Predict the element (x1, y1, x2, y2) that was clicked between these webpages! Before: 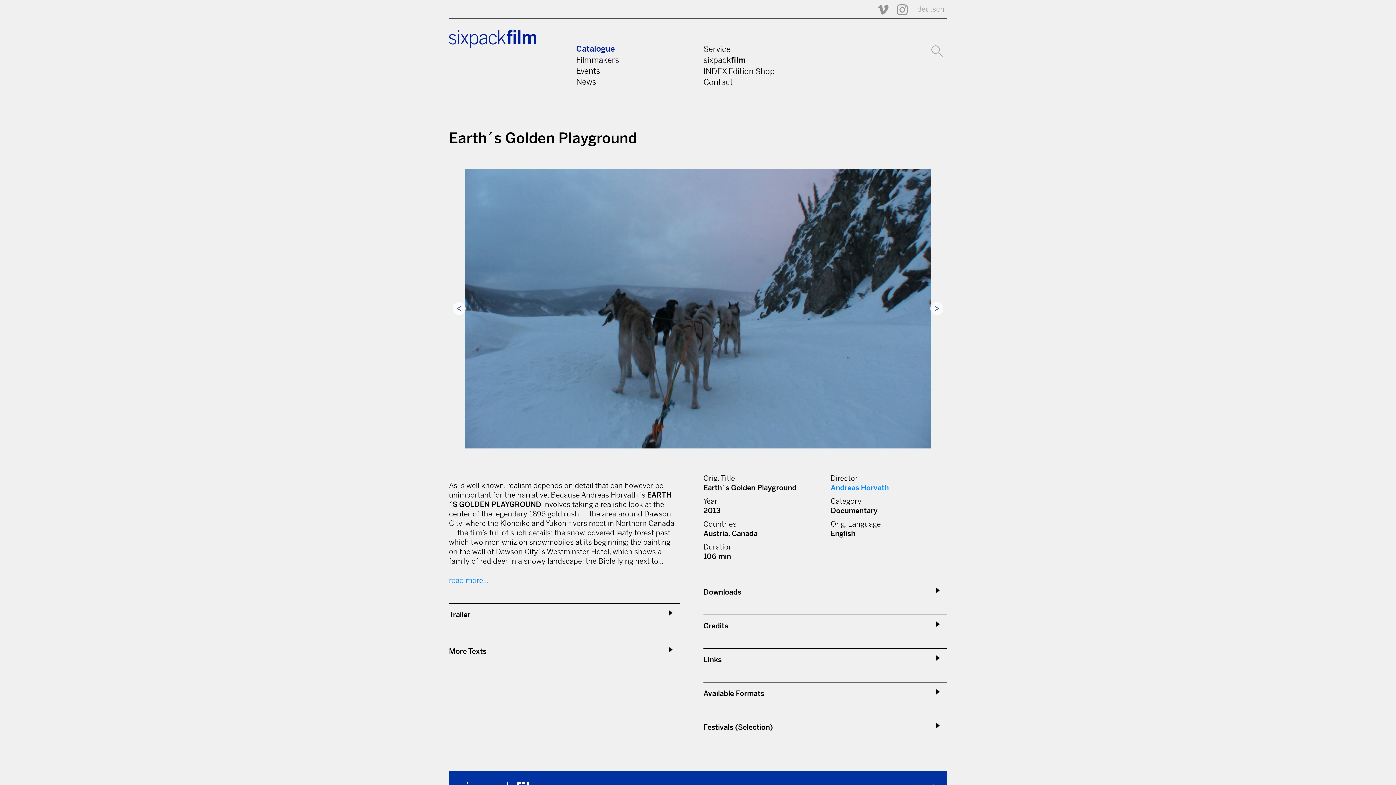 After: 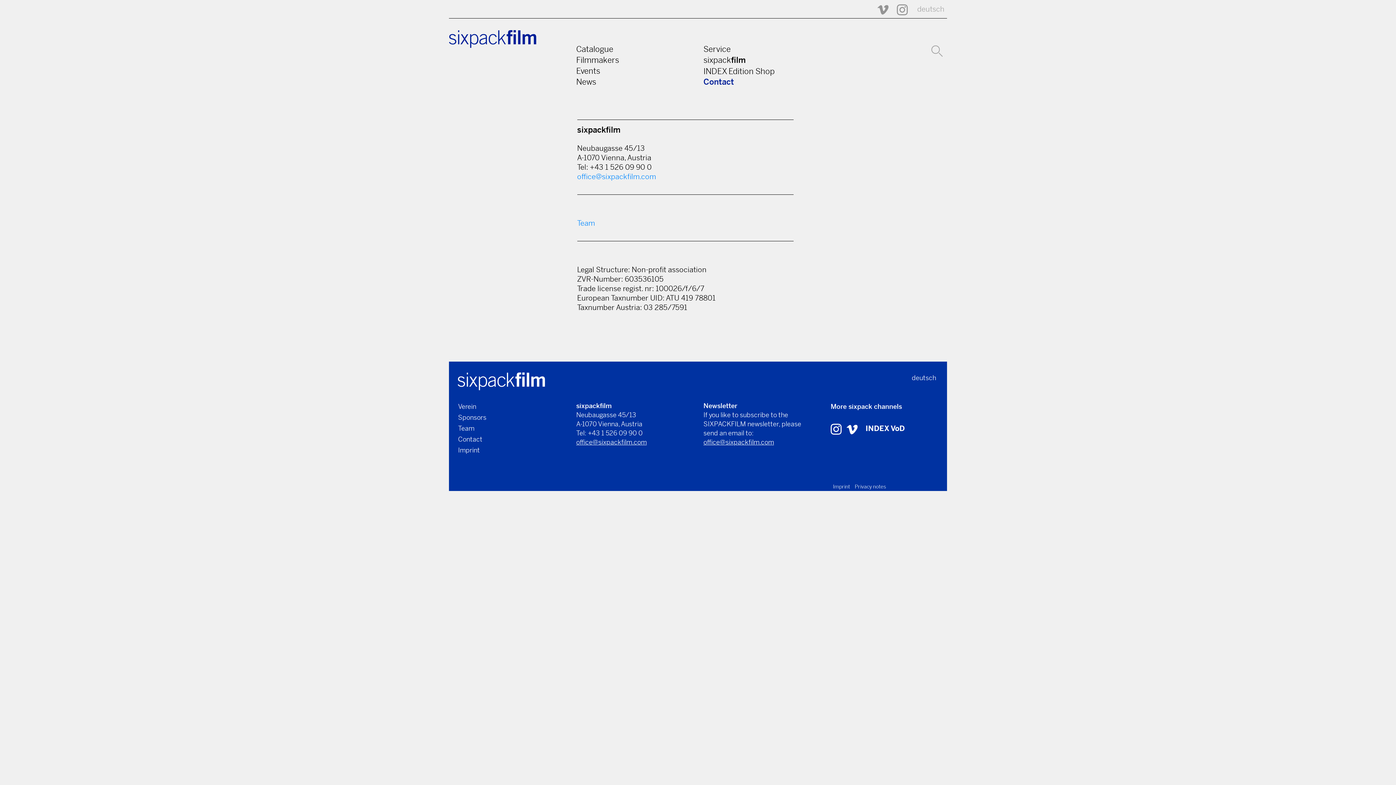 Action: bbox: (703, 77, 733, 87) label: Contact